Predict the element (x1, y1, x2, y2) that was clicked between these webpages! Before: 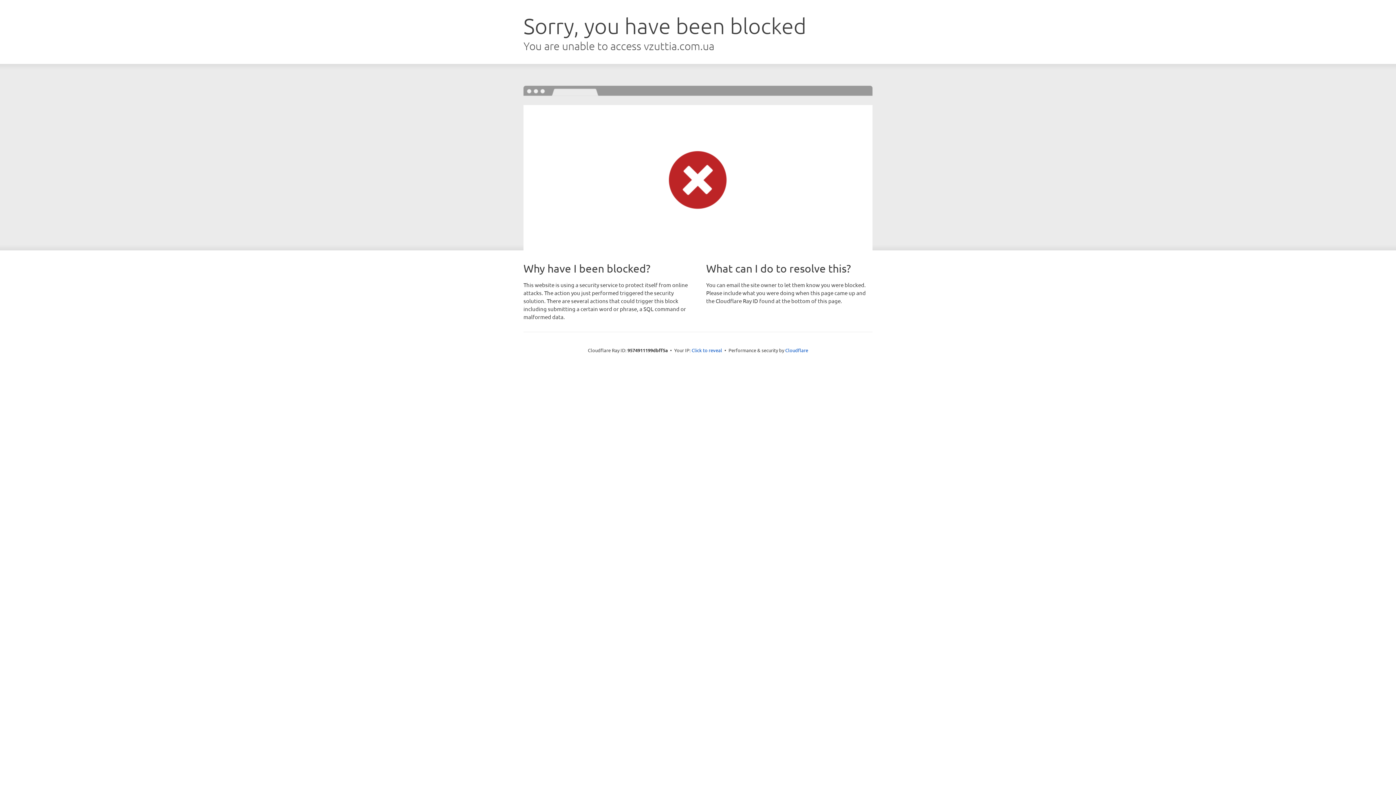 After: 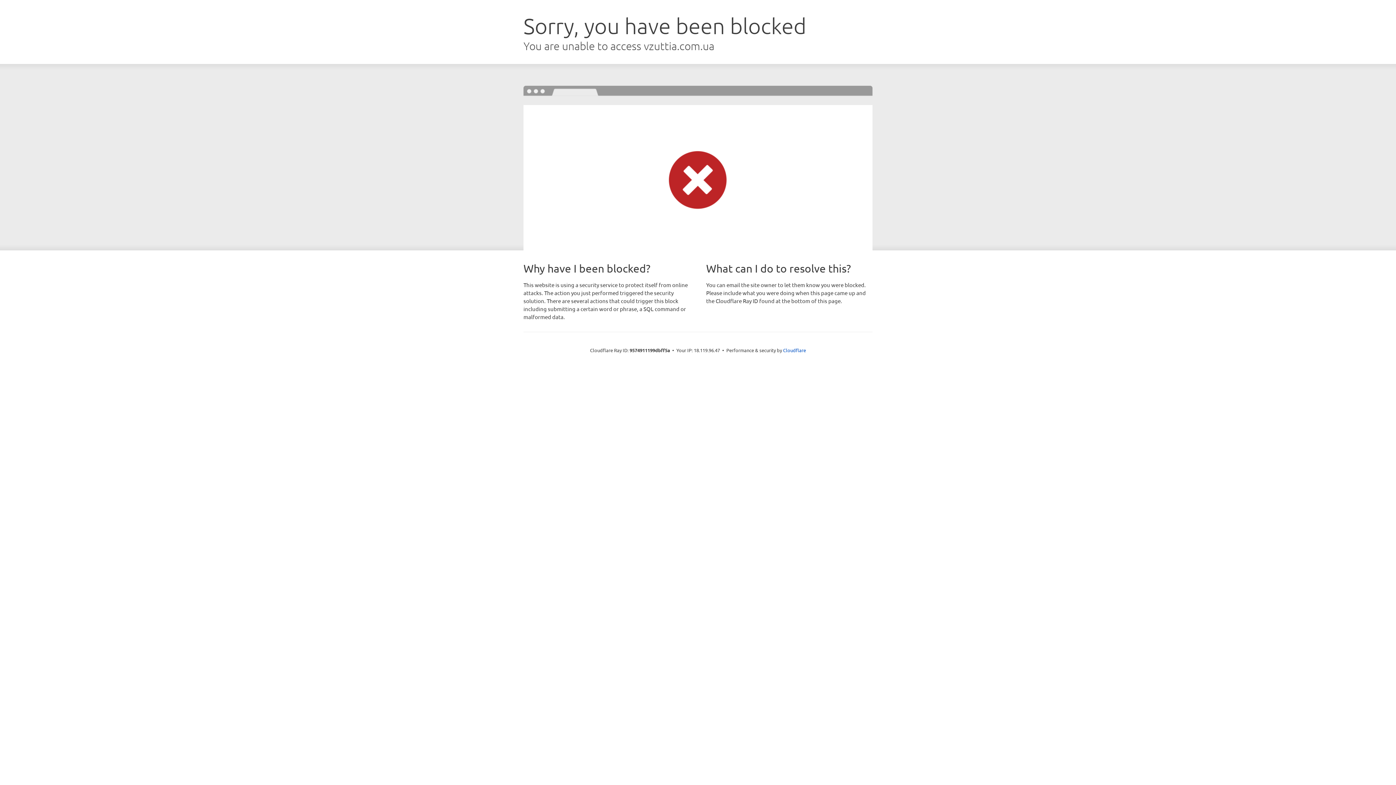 Action: bbox: (691, 346, 722, 353) label: Click to reveal